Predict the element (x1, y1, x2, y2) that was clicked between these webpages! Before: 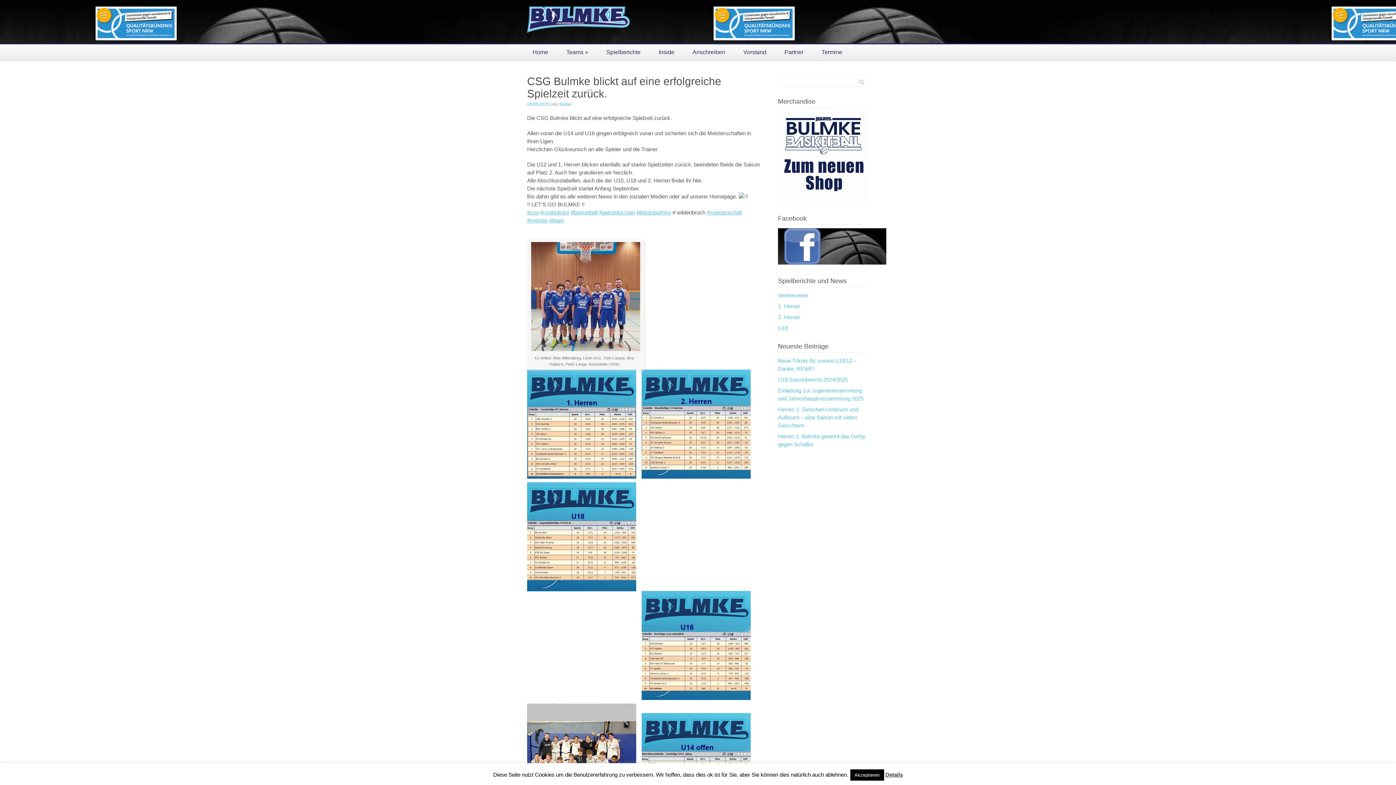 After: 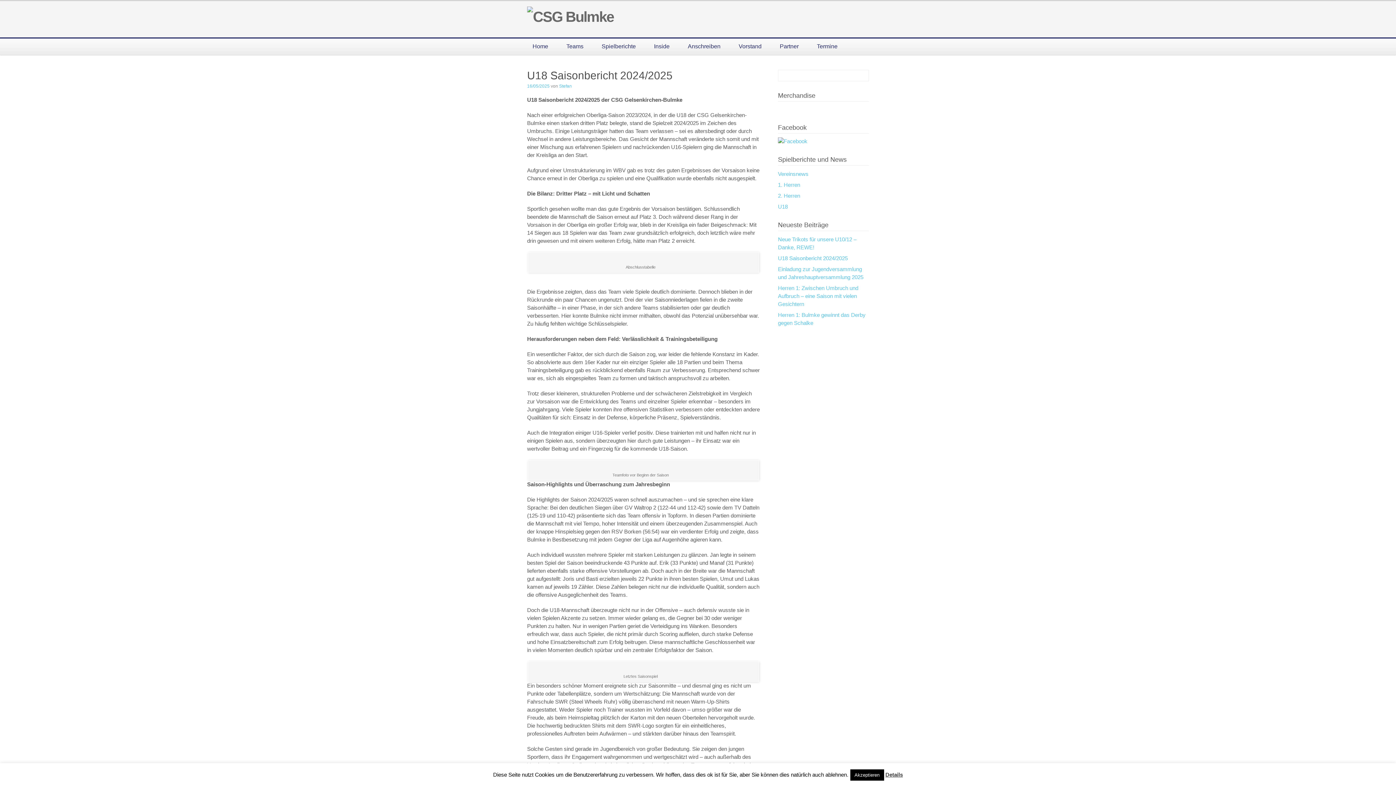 Action: bbox: (778, 376, 848, 382) label: U18 Saisonbericht 2024/2025